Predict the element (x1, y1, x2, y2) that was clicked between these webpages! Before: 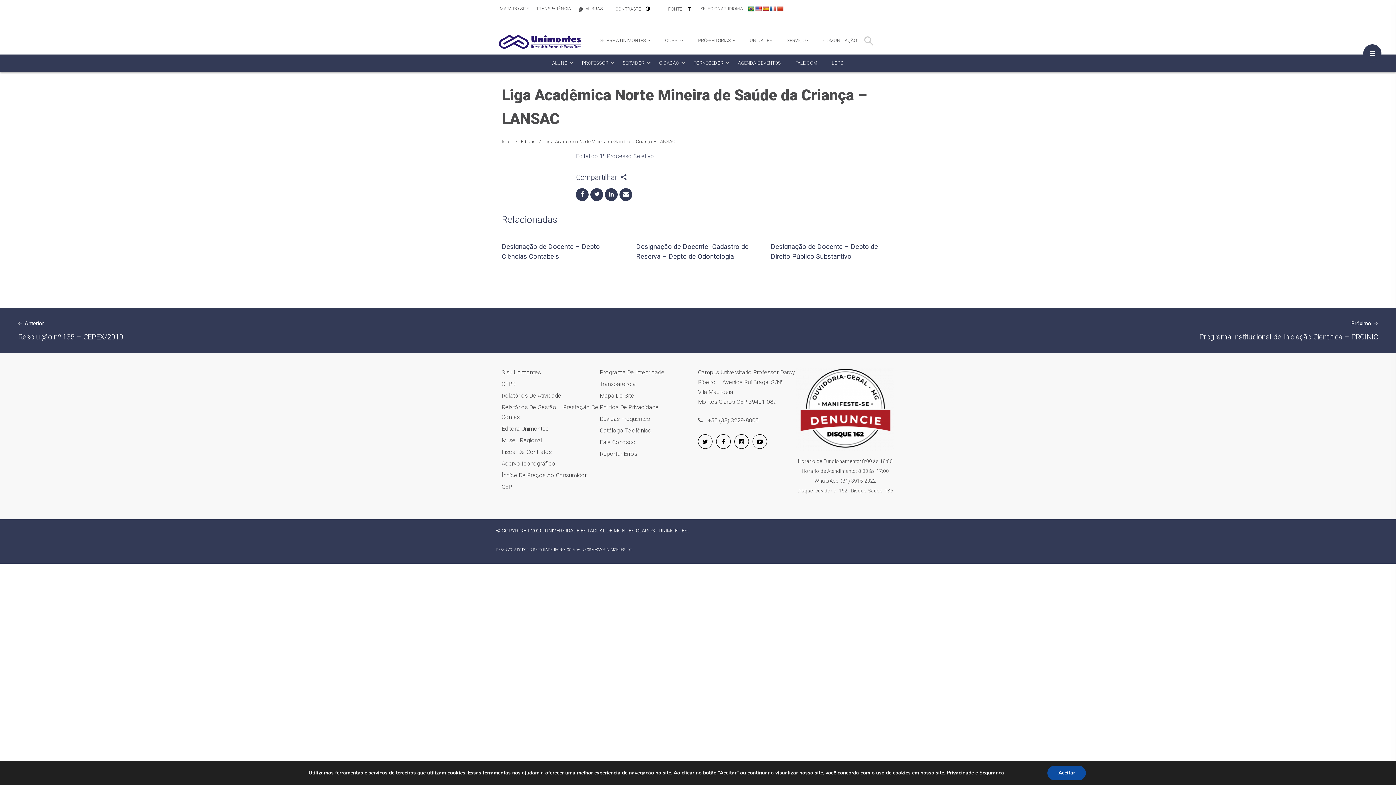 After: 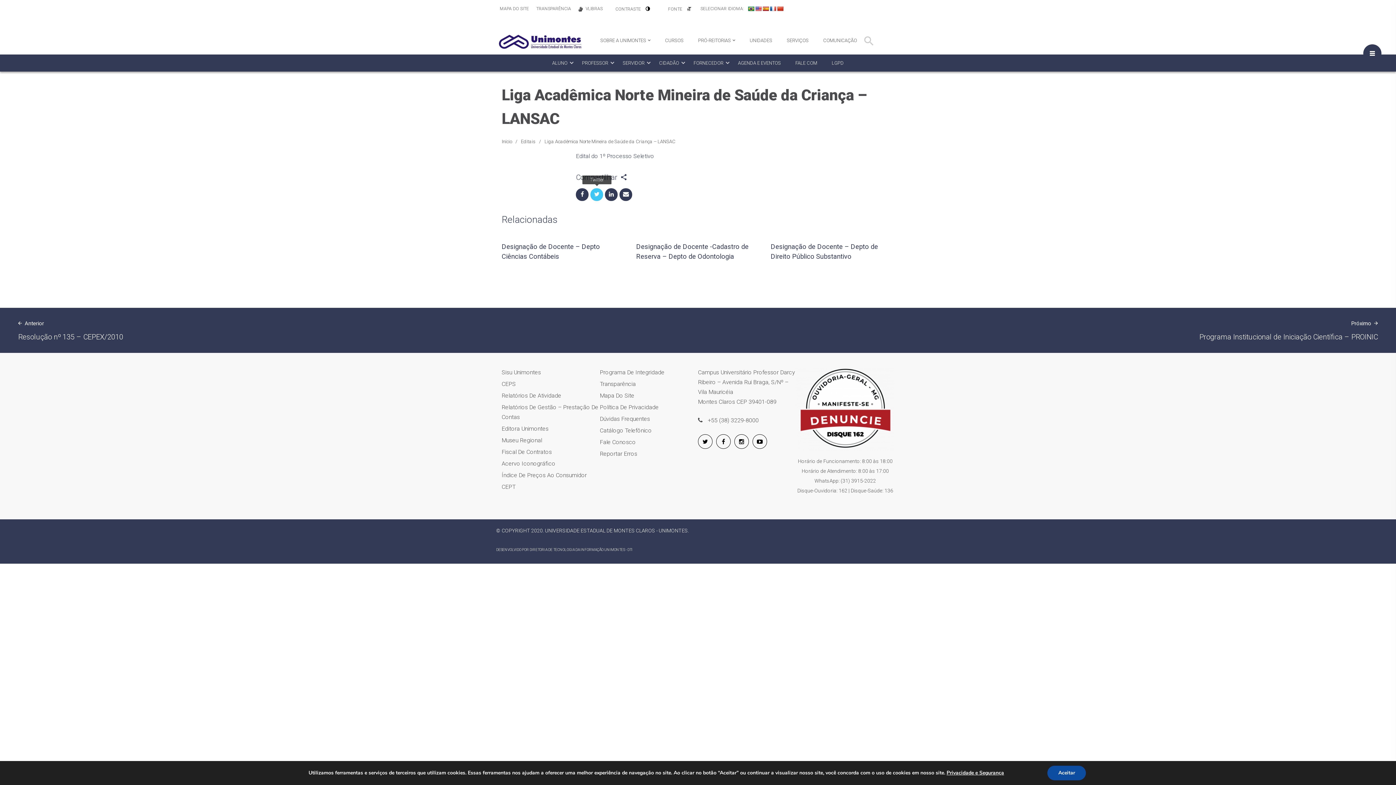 Action: bbox: (590, 188, 603, 201)